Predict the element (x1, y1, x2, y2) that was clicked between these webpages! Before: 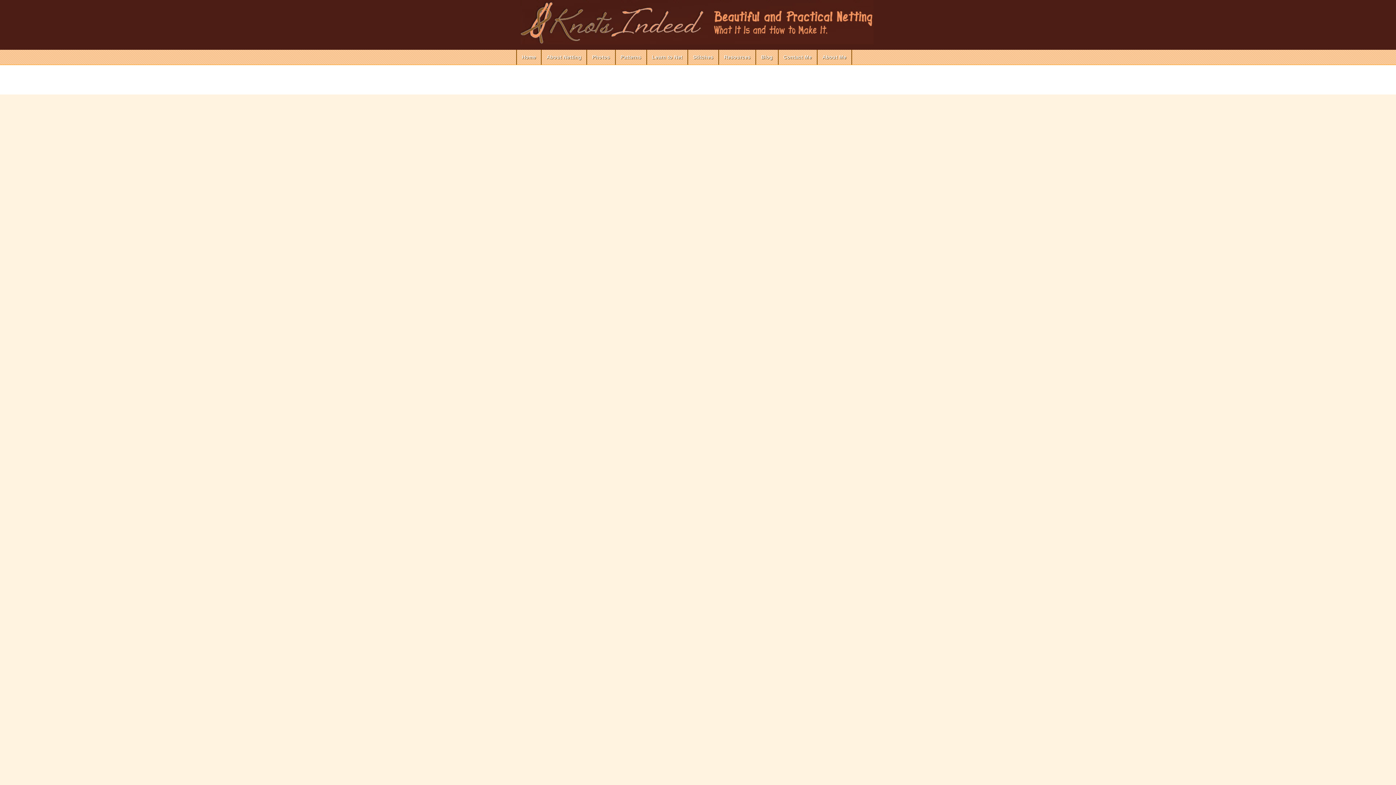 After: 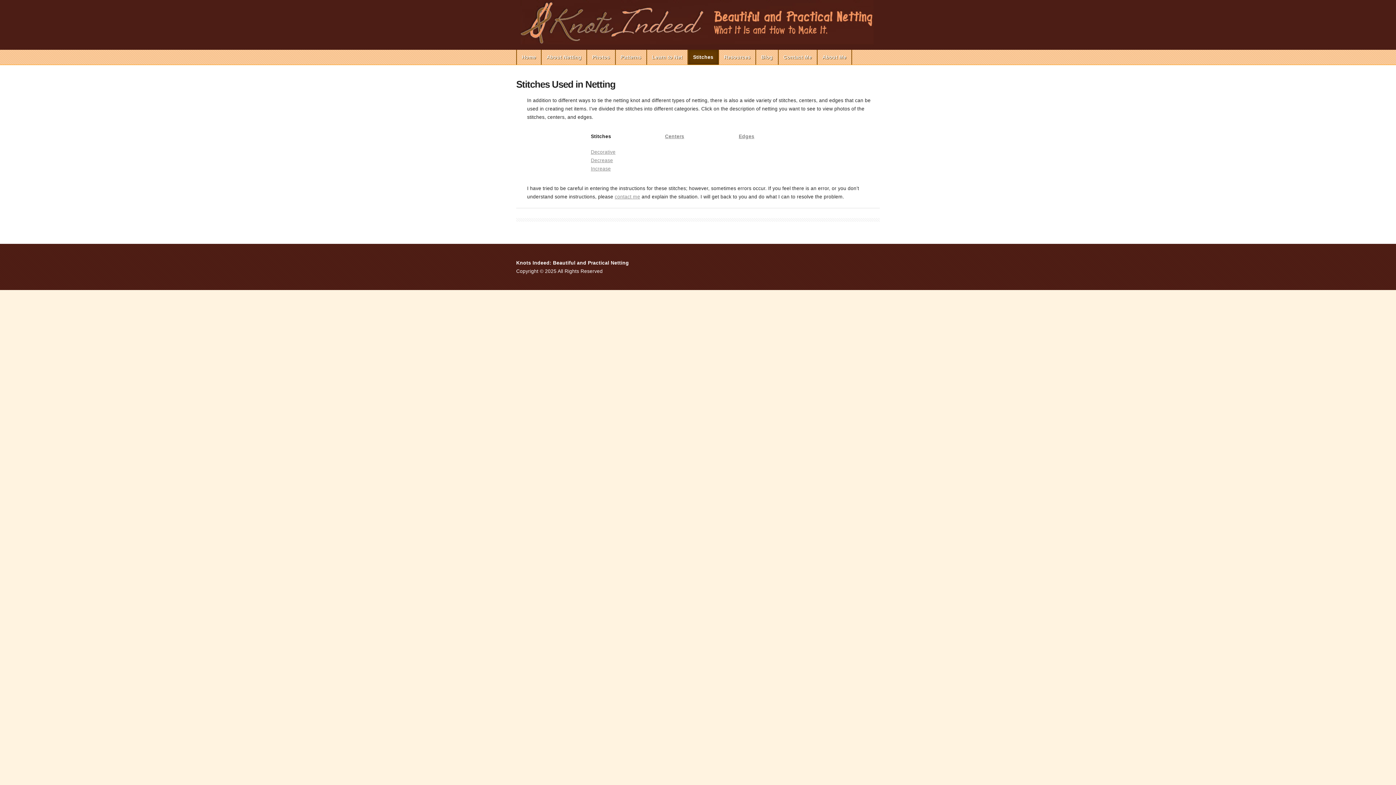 Action: label: Stitches bbox: (687, 49, 718, 64)